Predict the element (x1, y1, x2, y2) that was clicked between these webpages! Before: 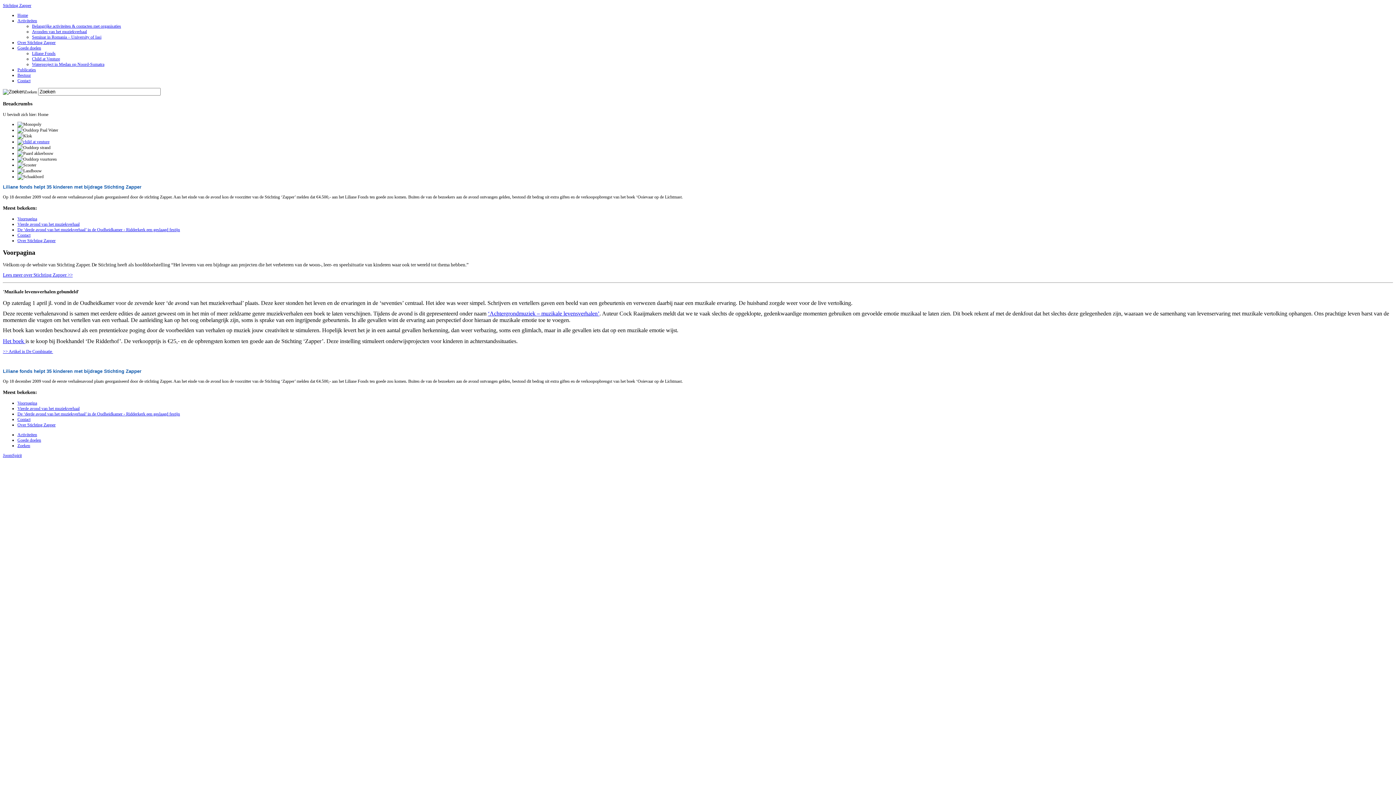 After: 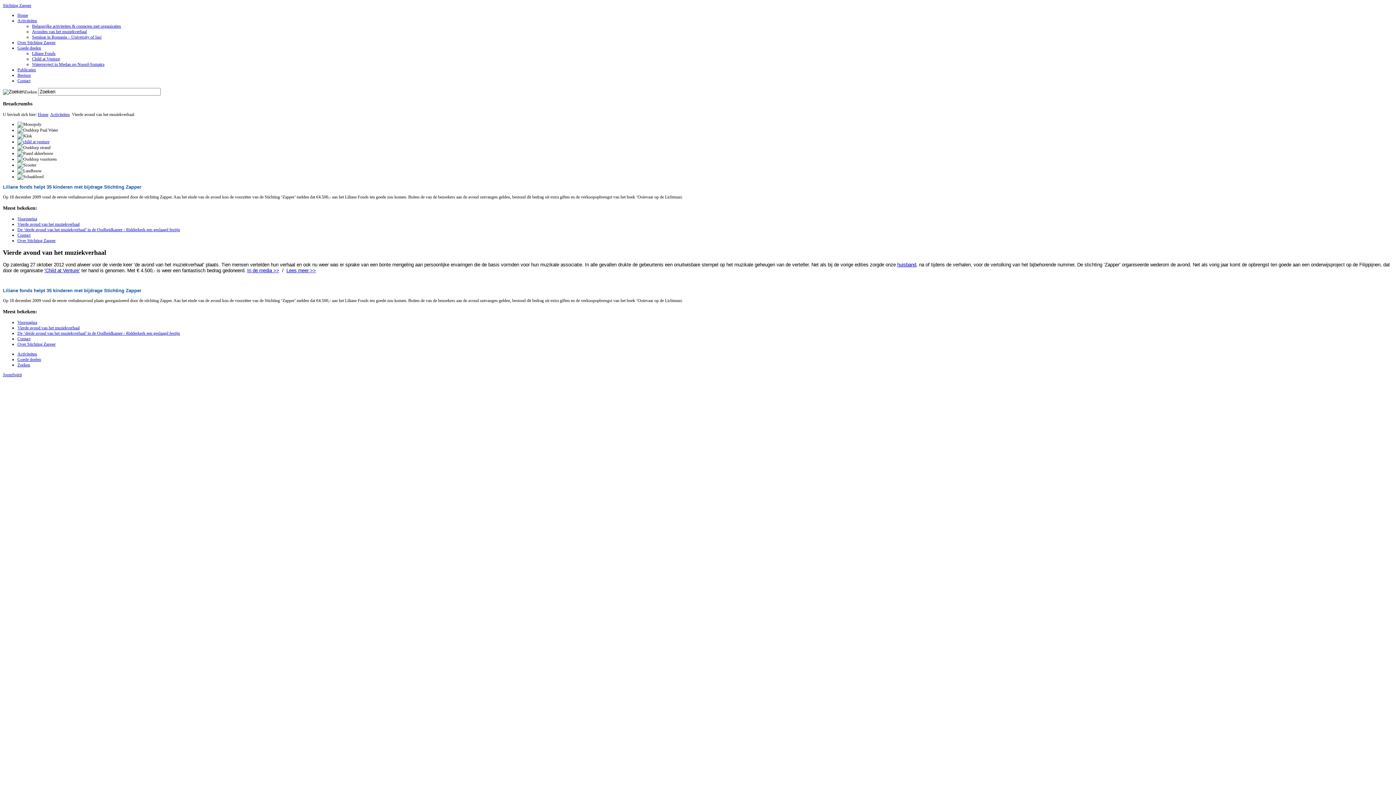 Action: bbox: (17, 406, 79, 411) label: Vierde avond van het muziekverhaal